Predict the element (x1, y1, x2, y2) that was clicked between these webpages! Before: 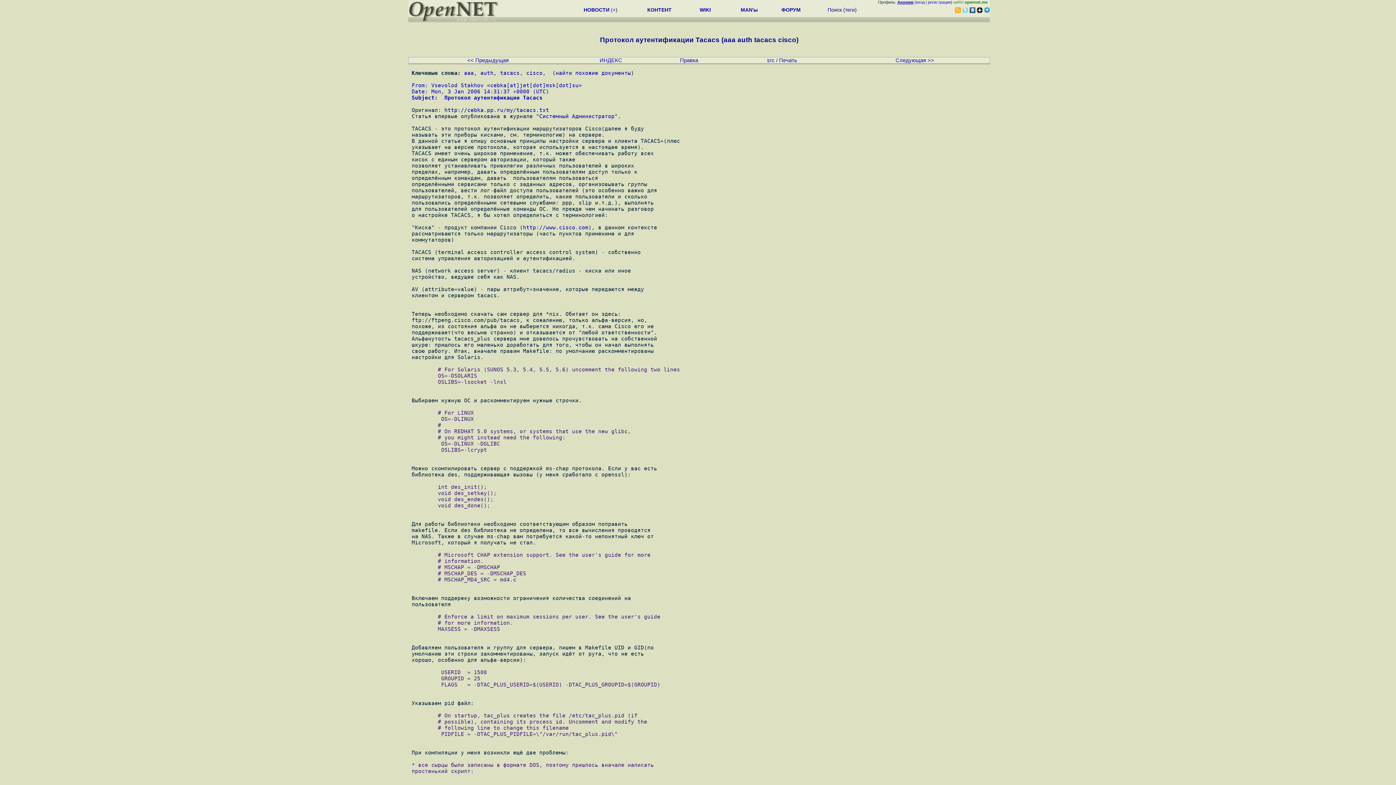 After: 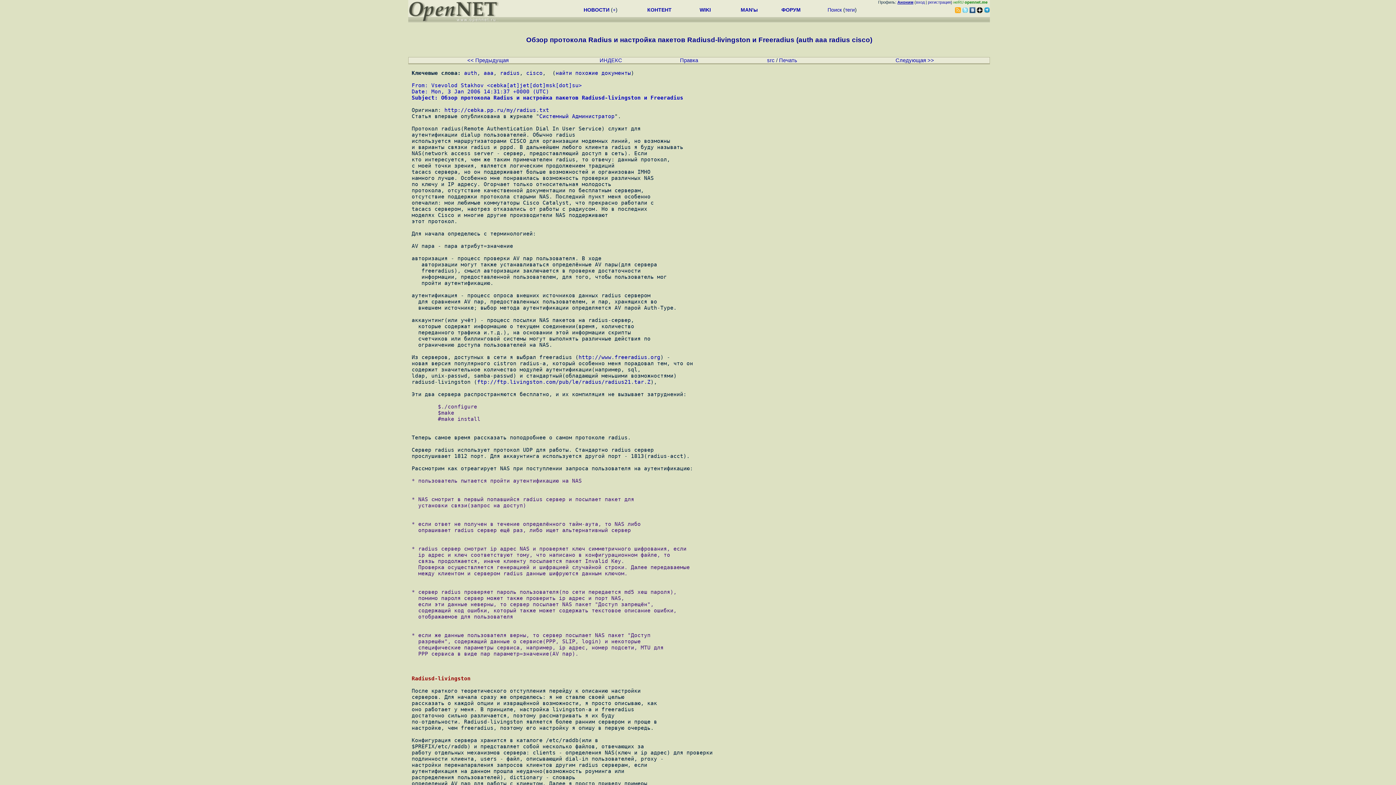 Action: label: Следующая >> bbox: (895, 57, 934, 63)